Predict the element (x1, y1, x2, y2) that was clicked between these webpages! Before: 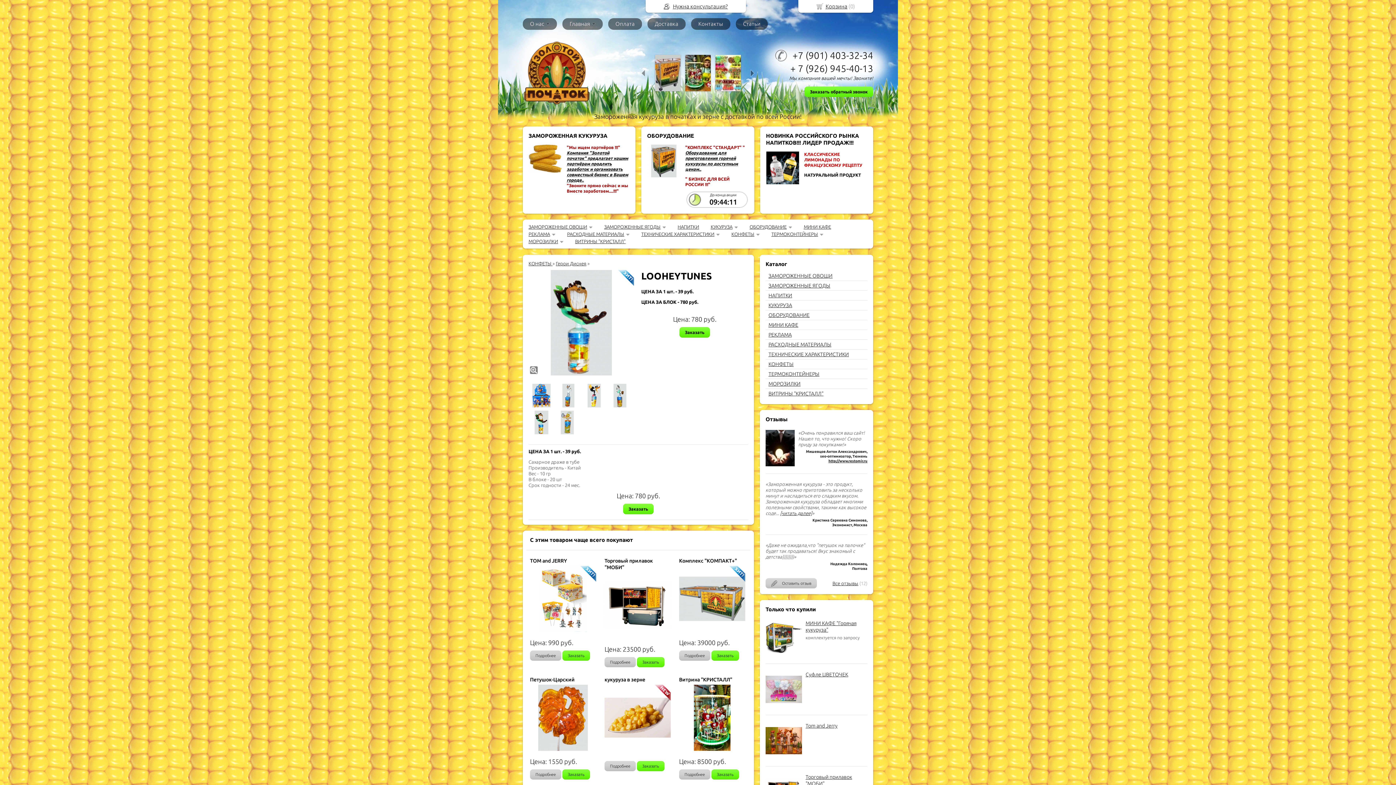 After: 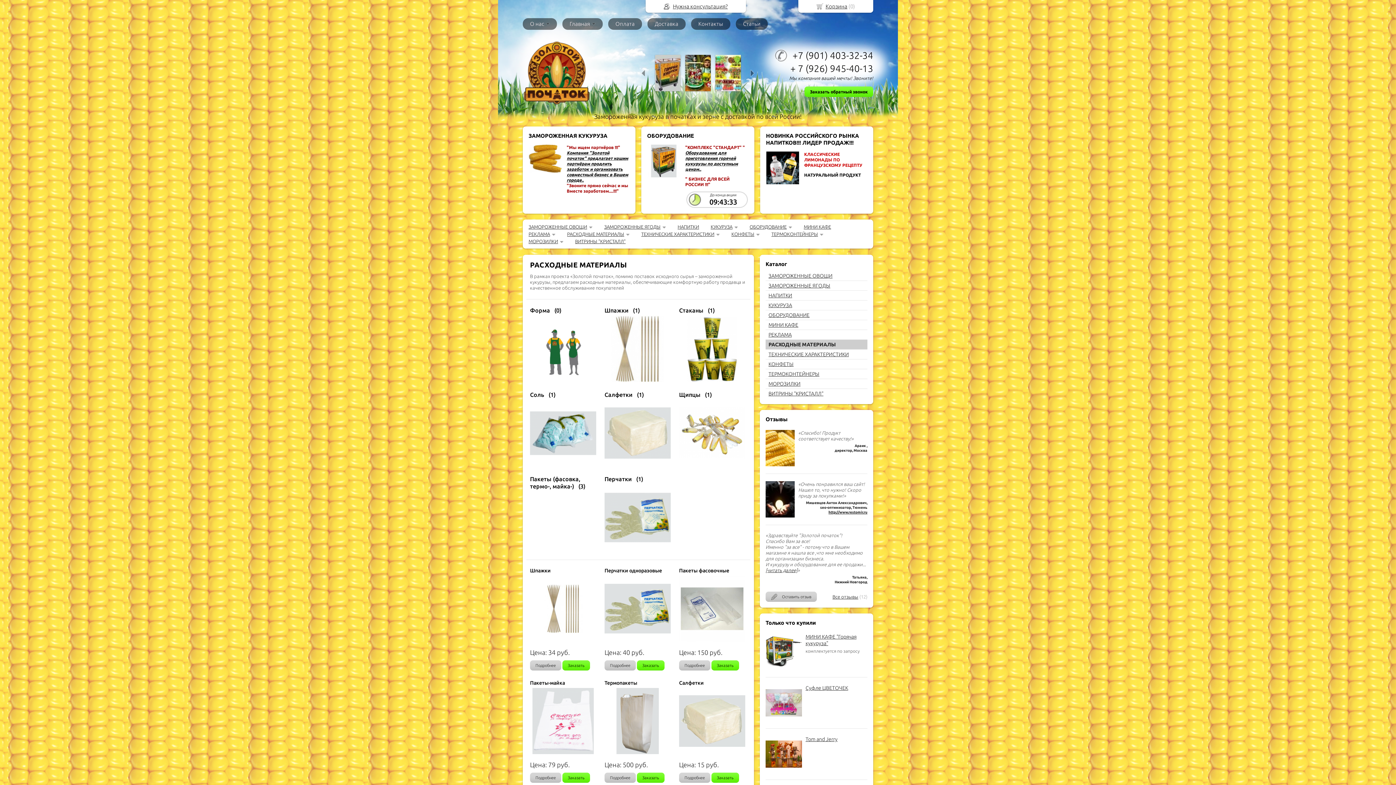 Action: label: РАСХОДНЫЕ МАТЕРИАЛЫ bbox: (567, 231, 624, 236)